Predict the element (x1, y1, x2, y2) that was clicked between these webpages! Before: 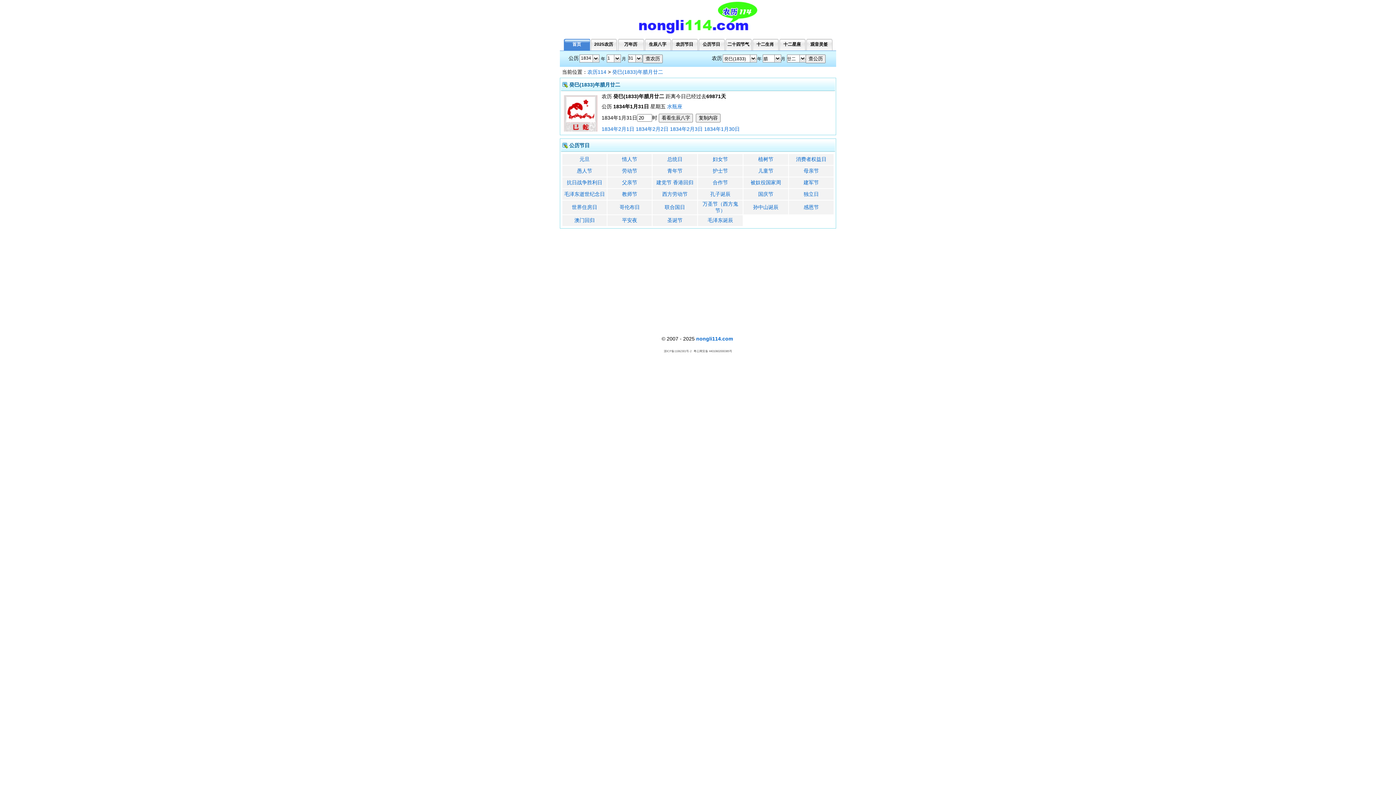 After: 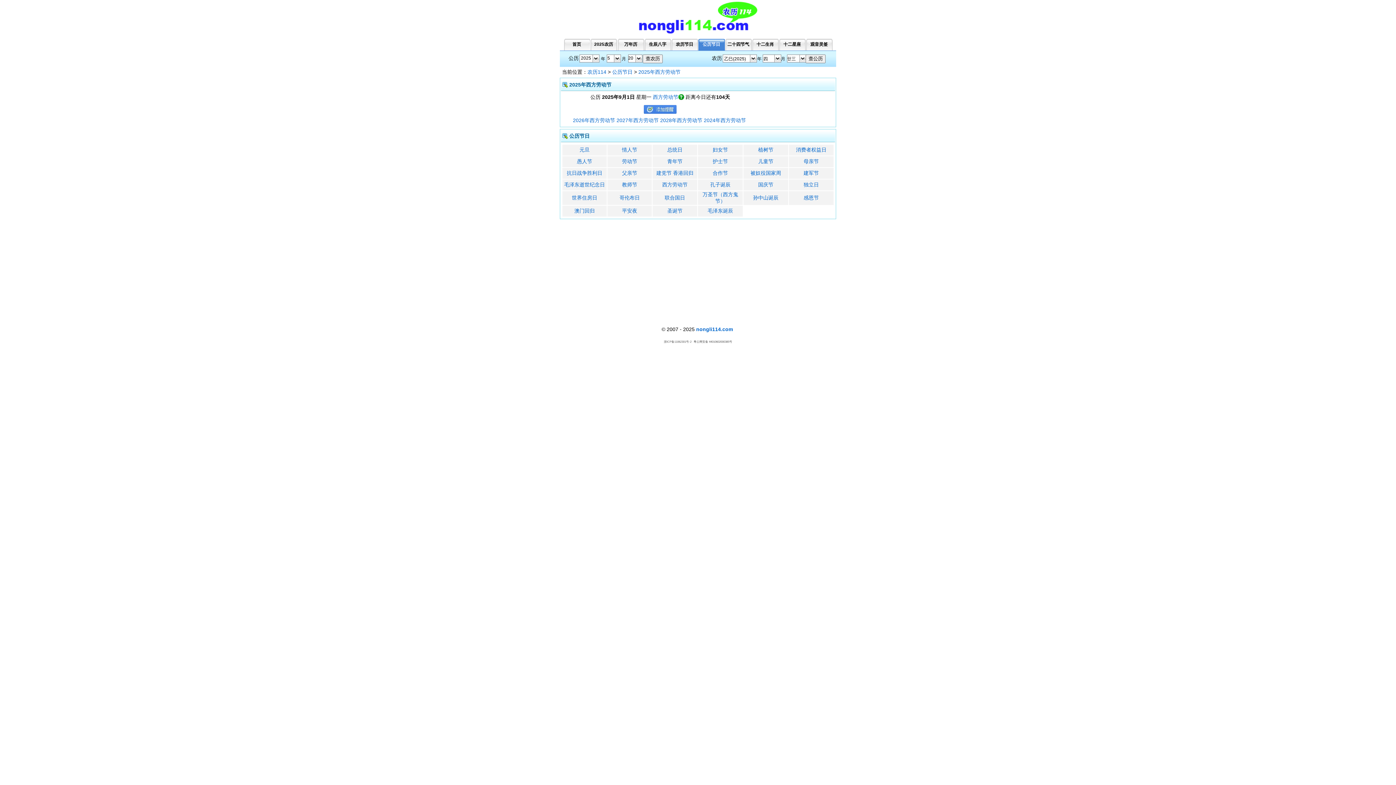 Action: bbox: (662, 191, 687, 197) label: 西方劳动节